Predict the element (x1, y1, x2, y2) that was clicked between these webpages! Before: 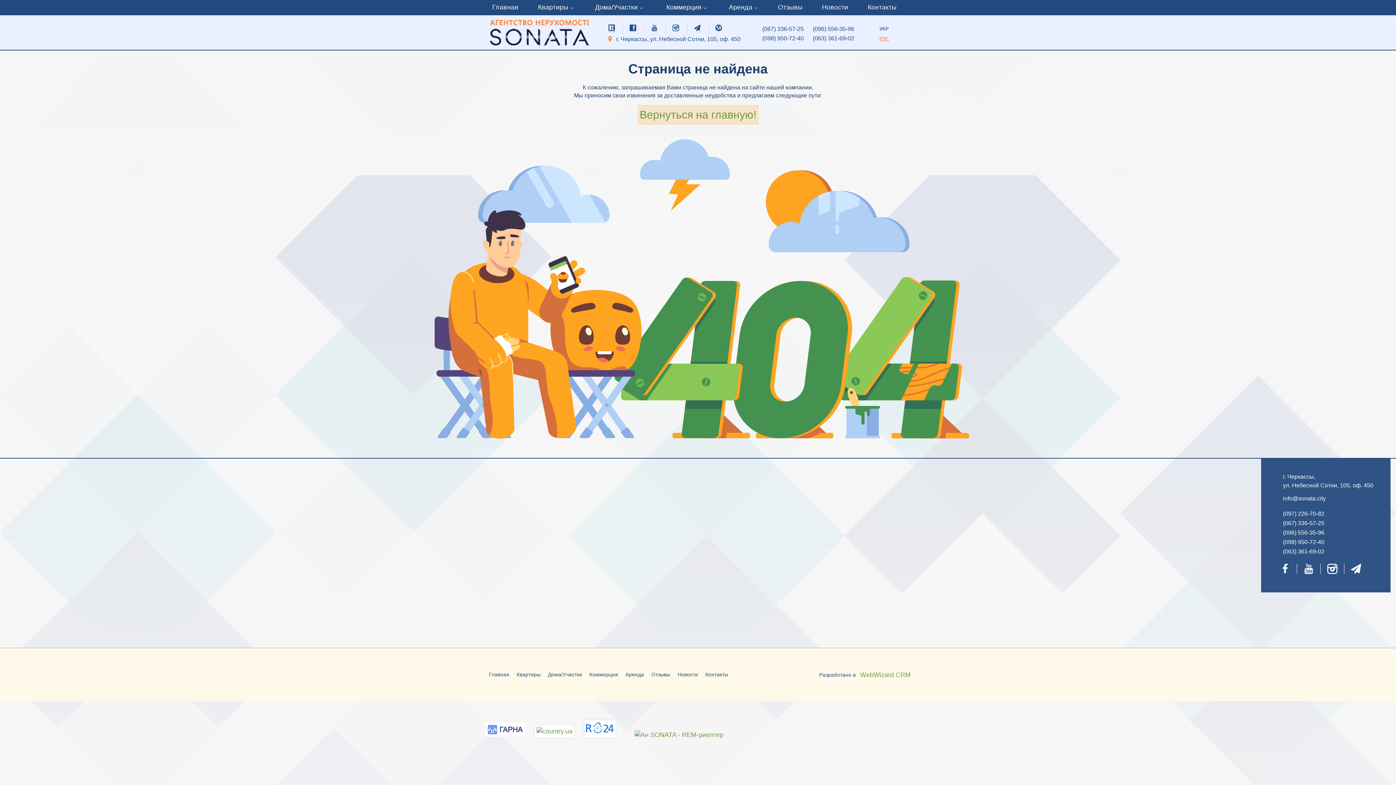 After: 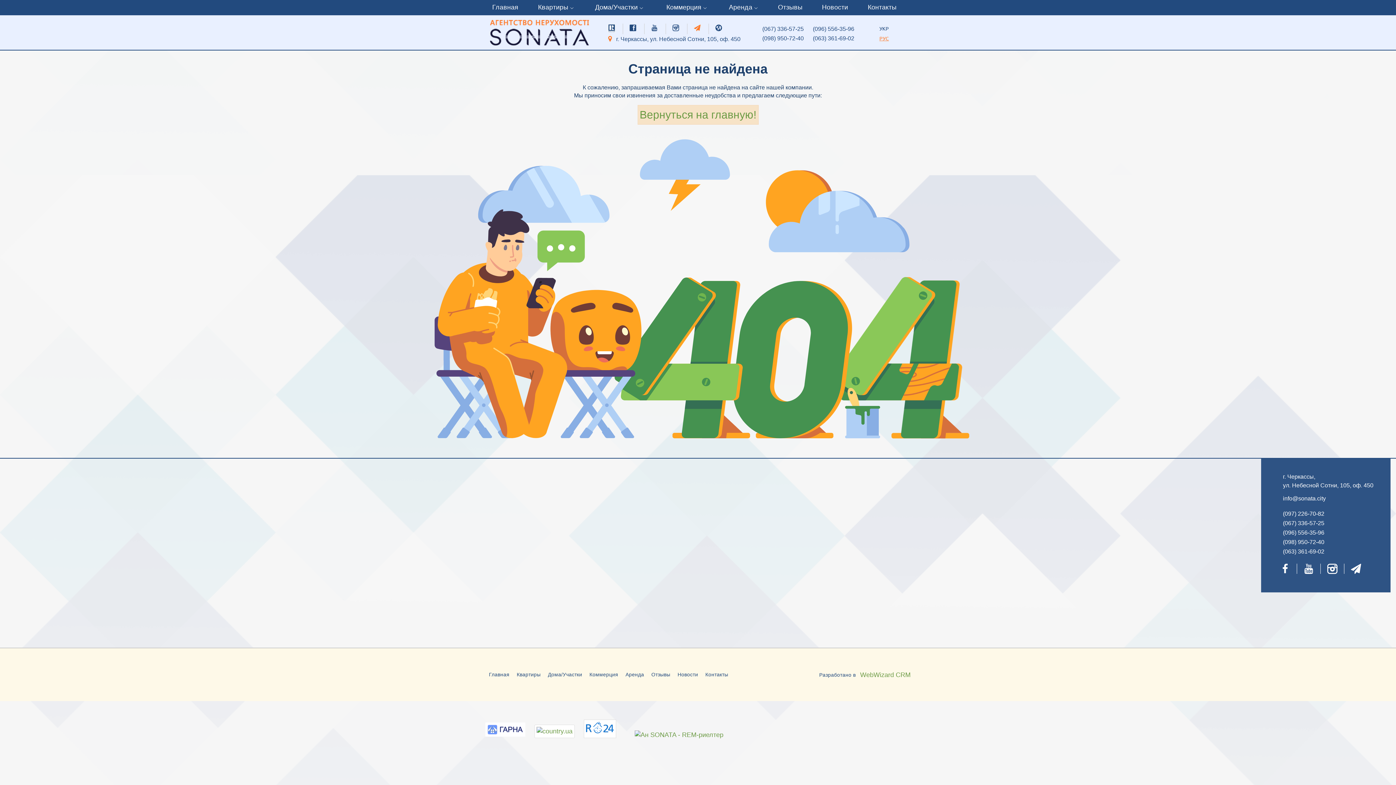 Action: bbox: (694, 23, 700, 32)